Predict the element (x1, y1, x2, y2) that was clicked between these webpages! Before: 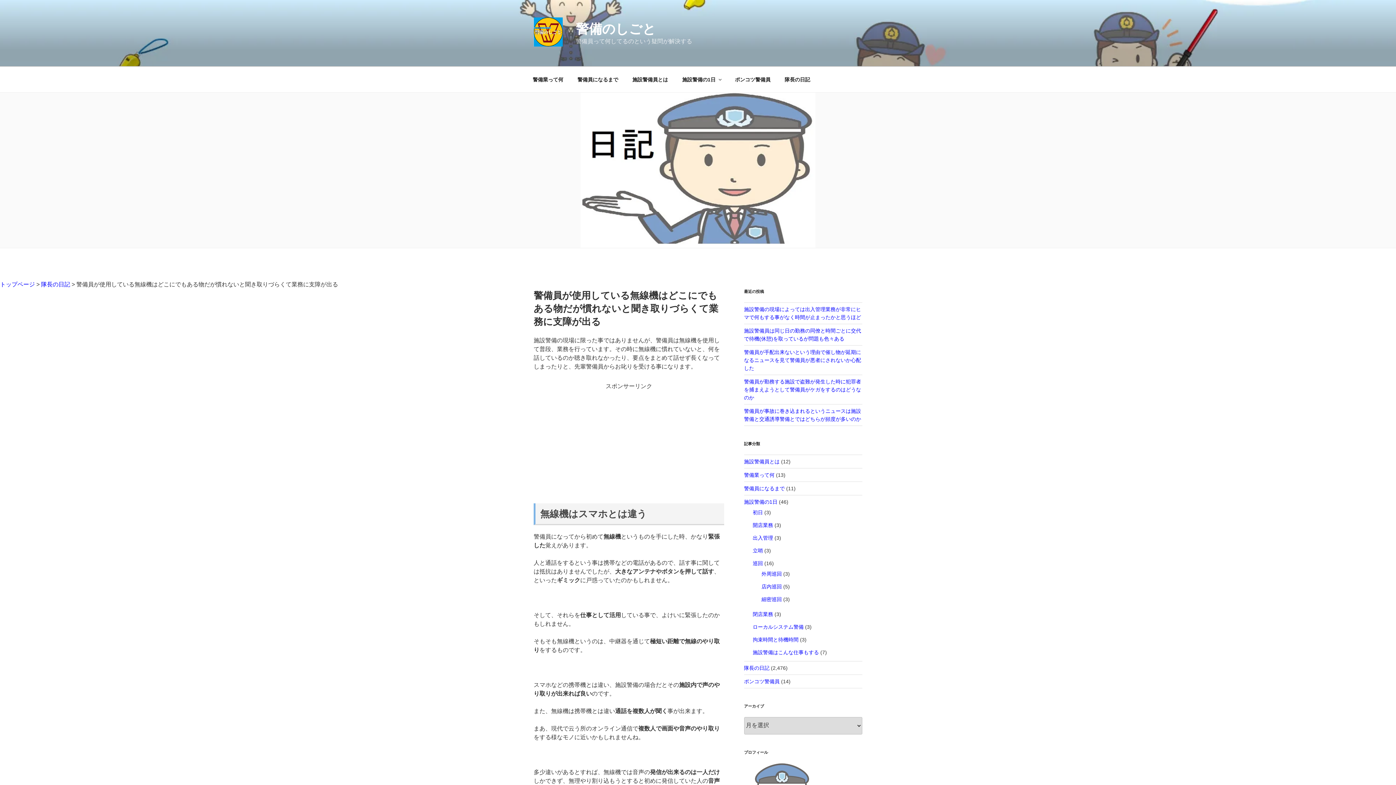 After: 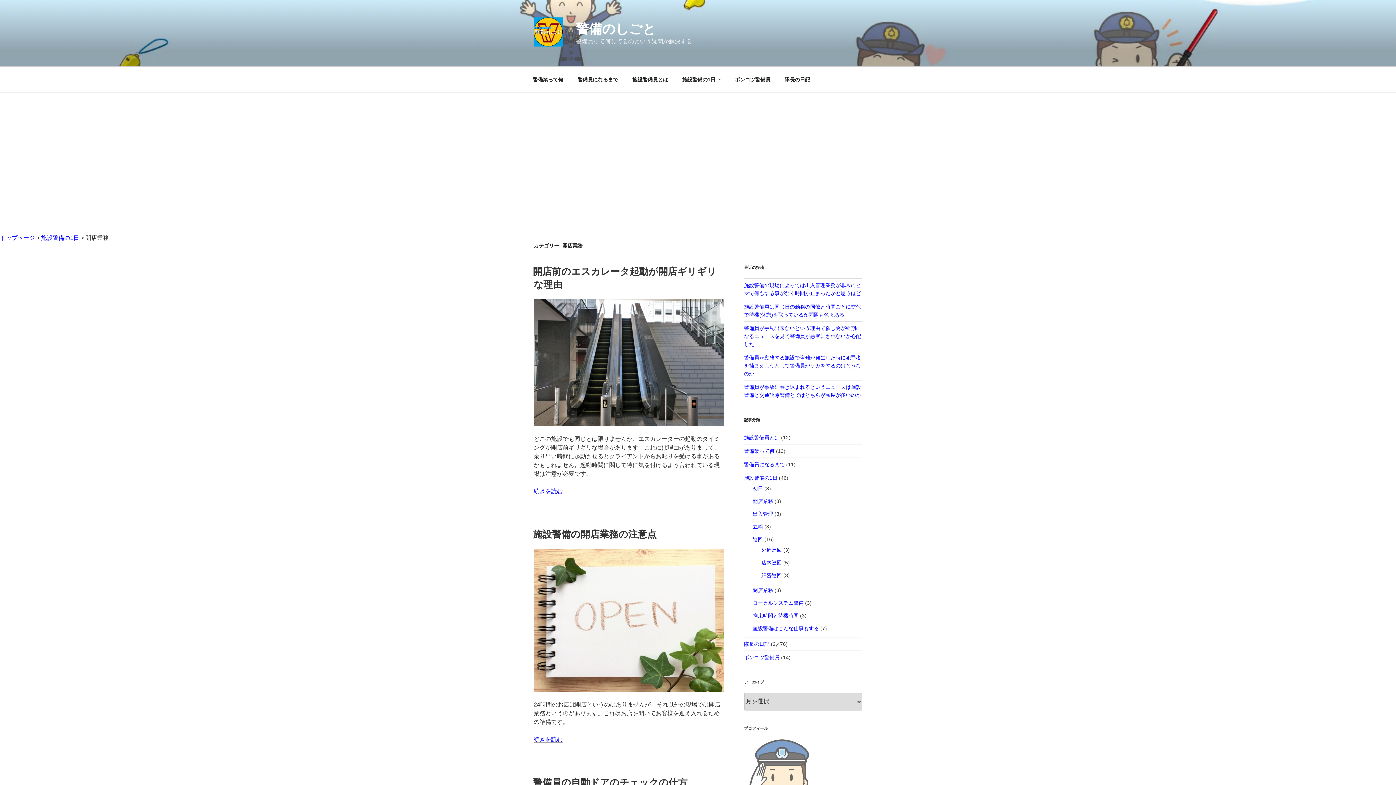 Action: label: 開店業務 bbox: (752, 522, 773, 528)